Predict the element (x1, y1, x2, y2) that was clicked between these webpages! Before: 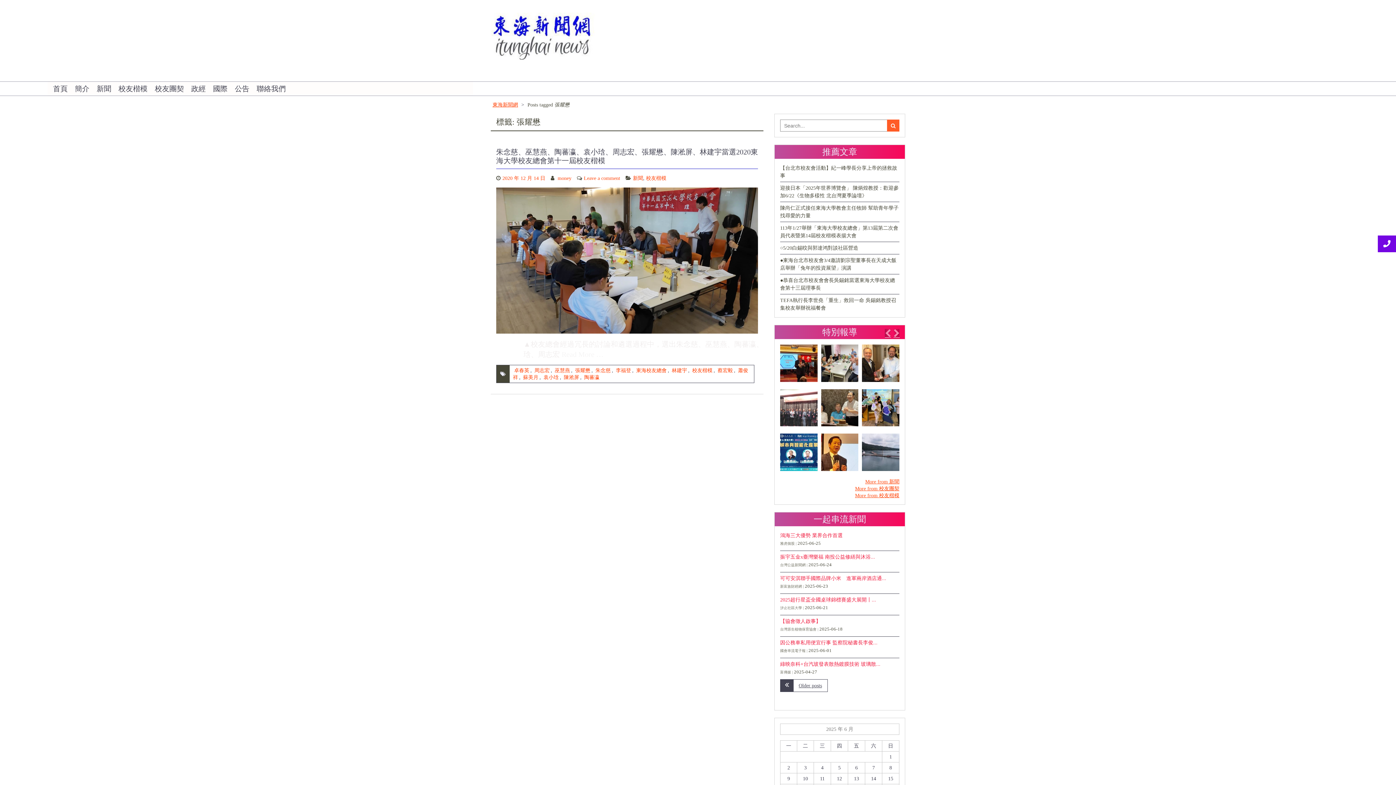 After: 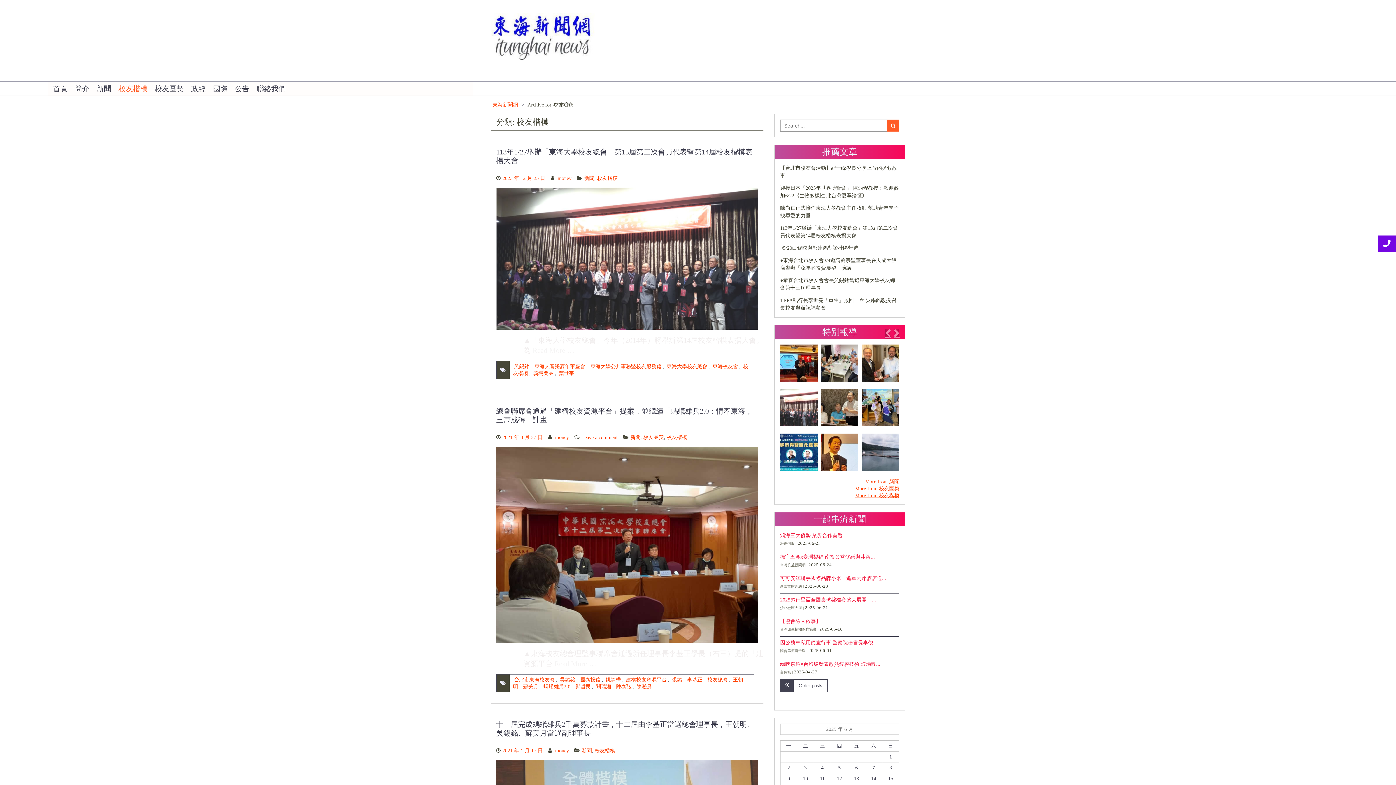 Action: label: 校友楷模 bbox: (646, 175, 666, 181)